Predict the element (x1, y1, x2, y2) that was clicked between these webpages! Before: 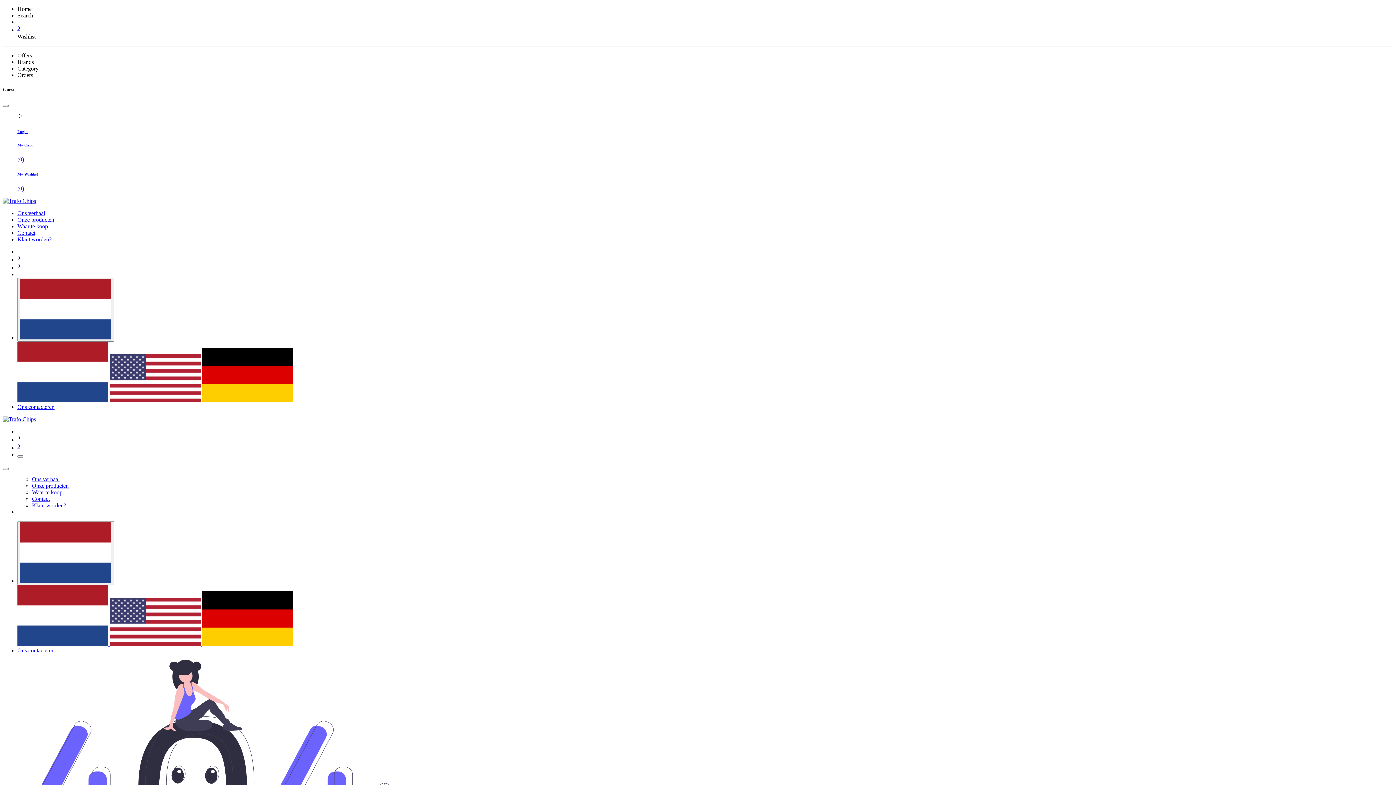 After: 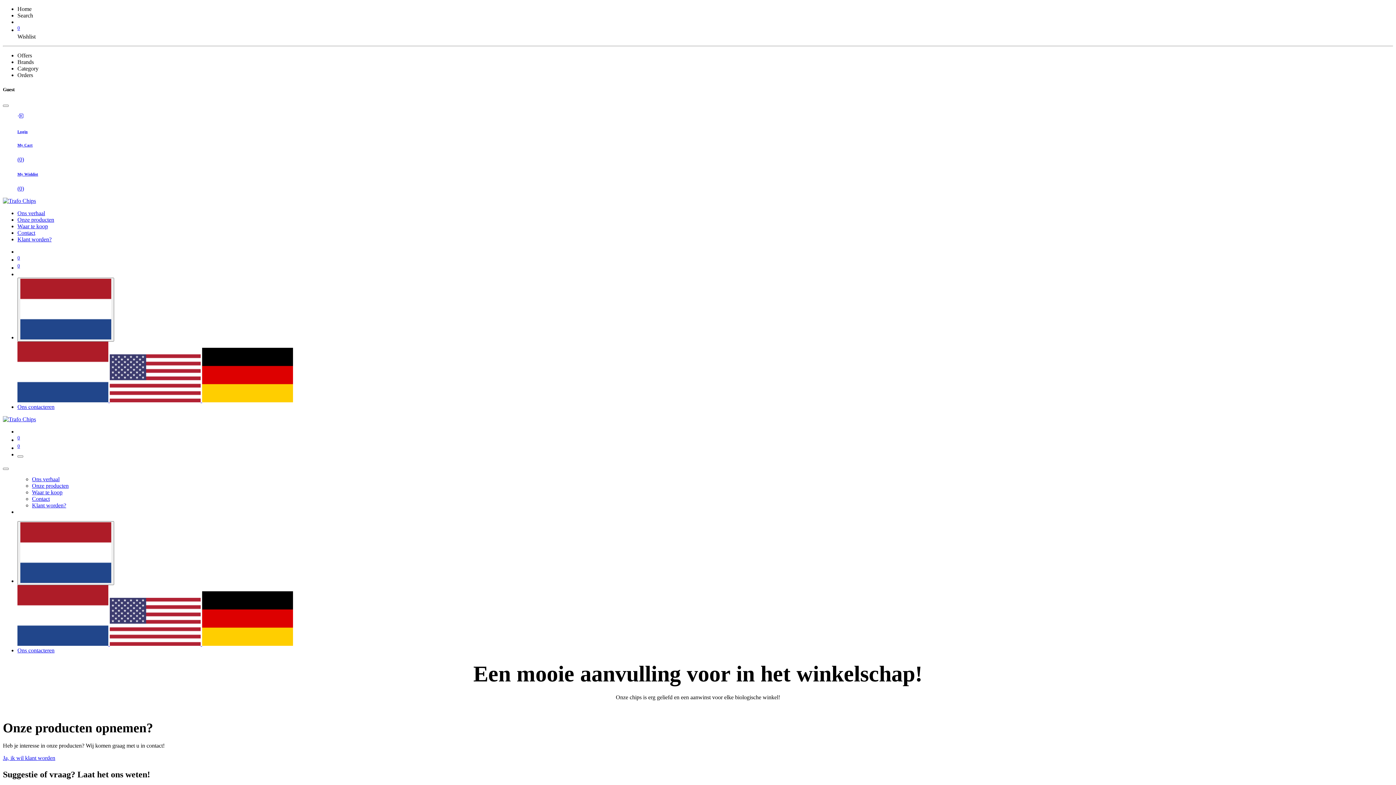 Action: bbox: (17, 236, 51, 242) label: Klant worden?